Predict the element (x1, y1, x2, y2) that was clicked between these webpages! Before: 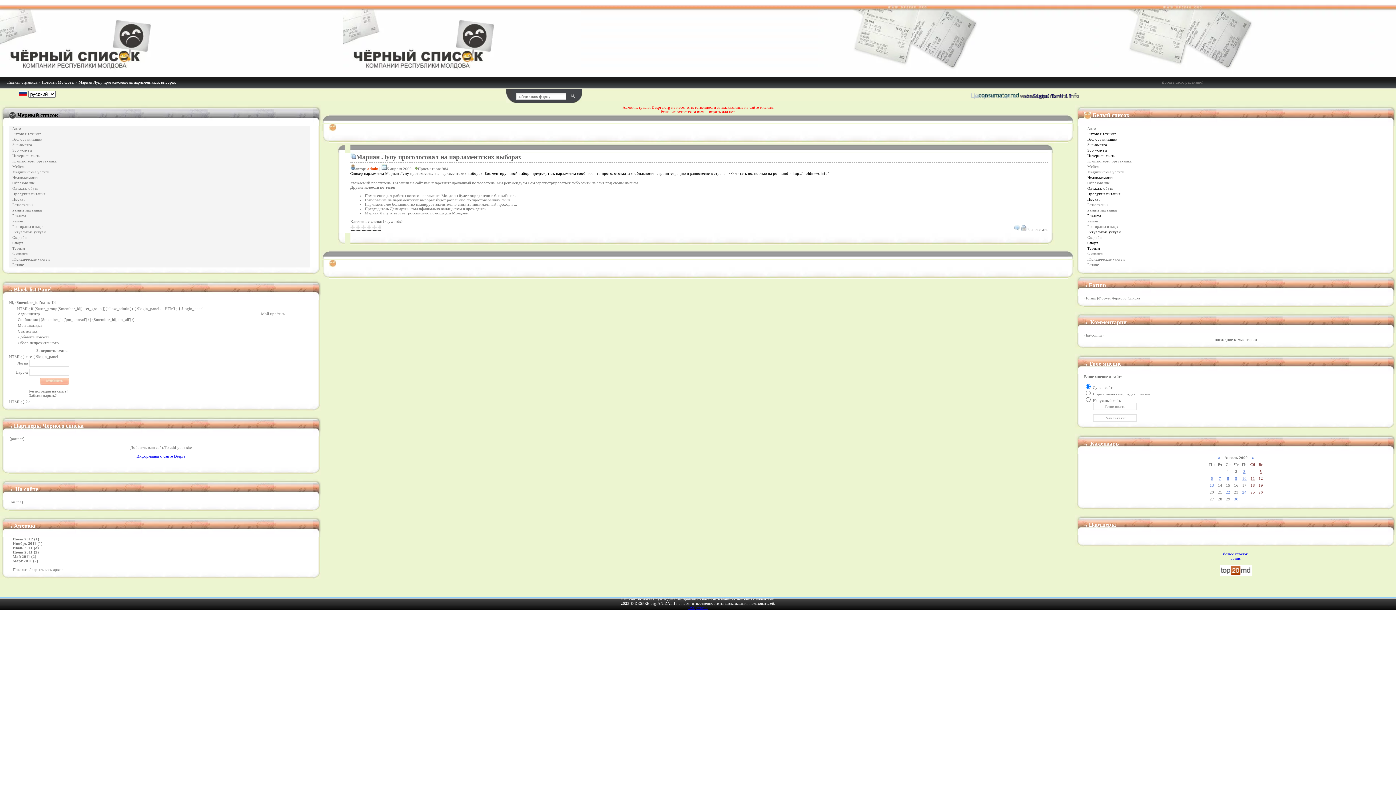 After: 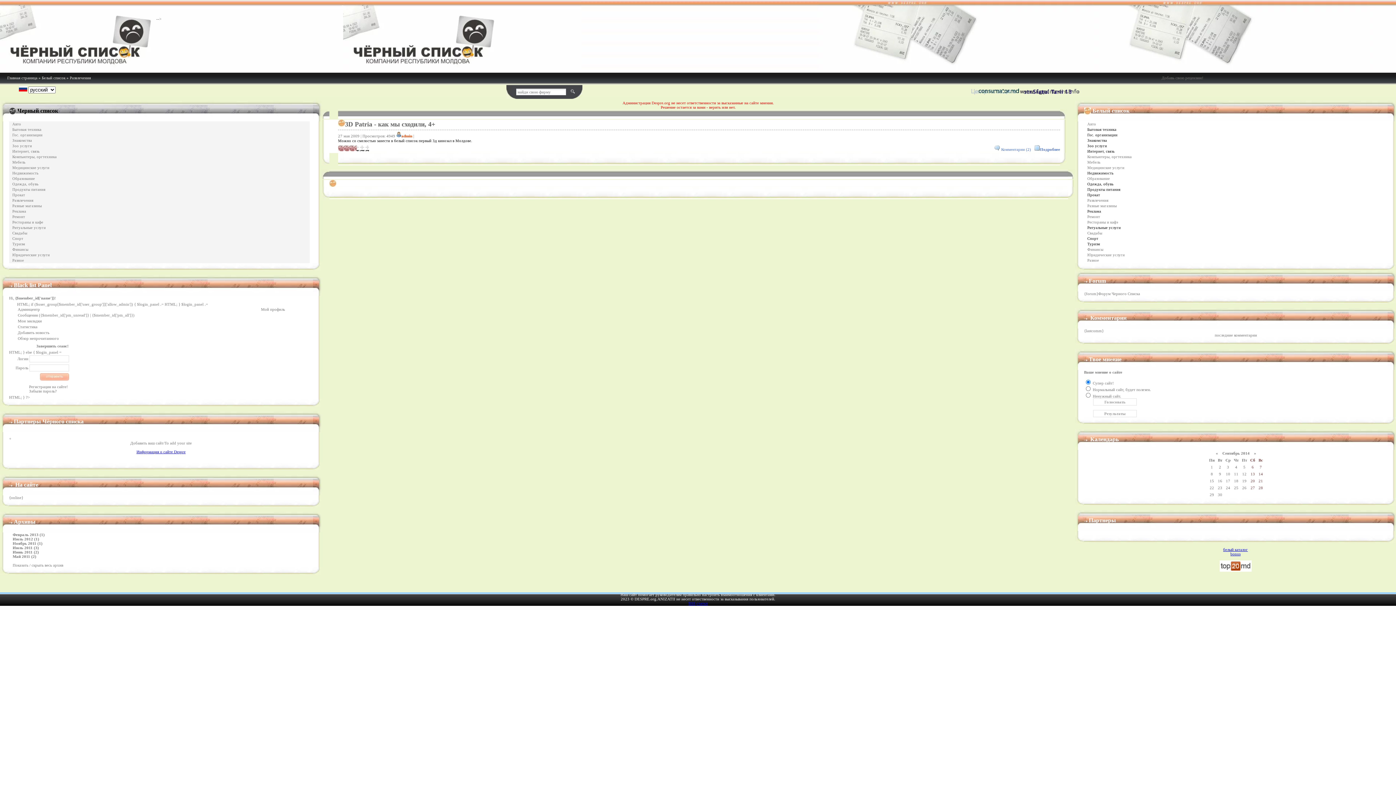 Action: label: Развлечения bbox: (1087, 202, 1108, 206)